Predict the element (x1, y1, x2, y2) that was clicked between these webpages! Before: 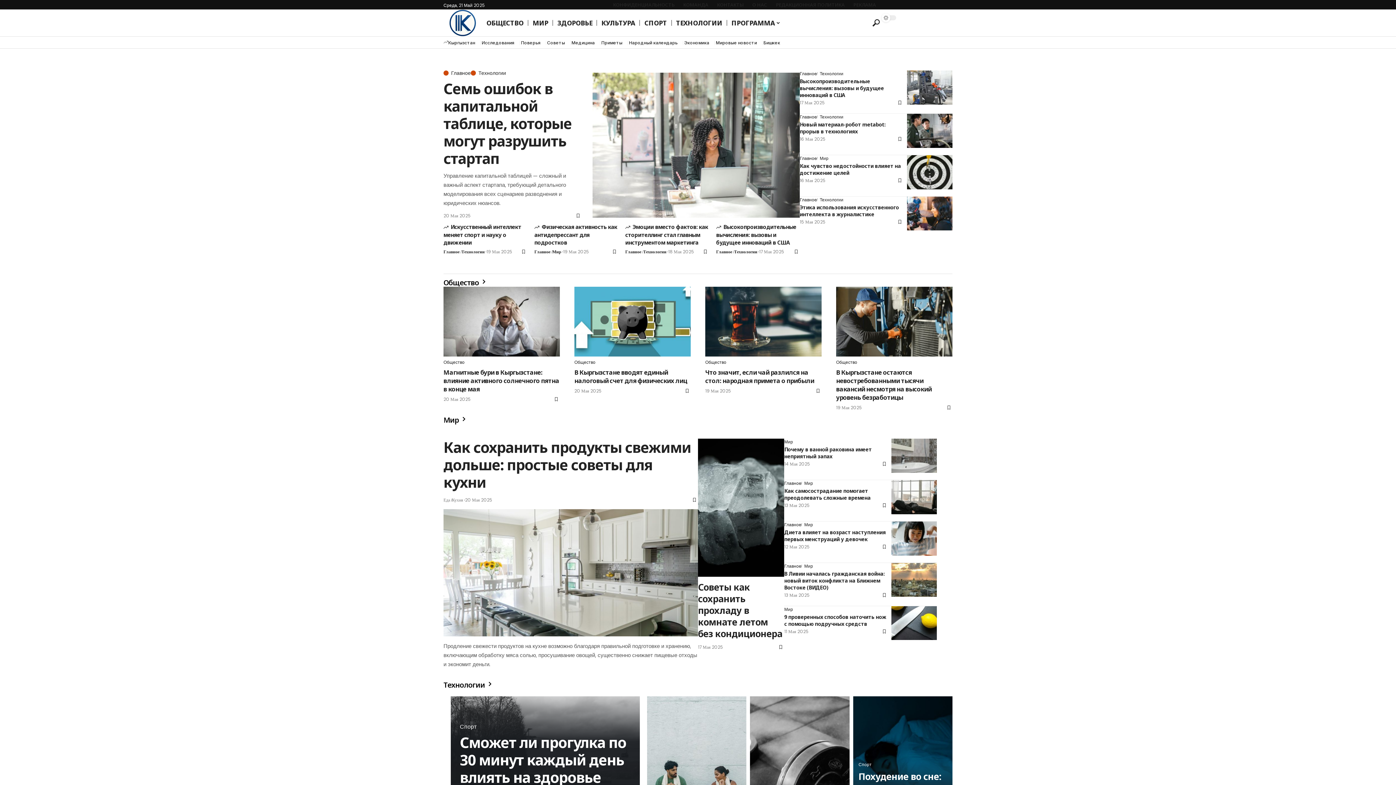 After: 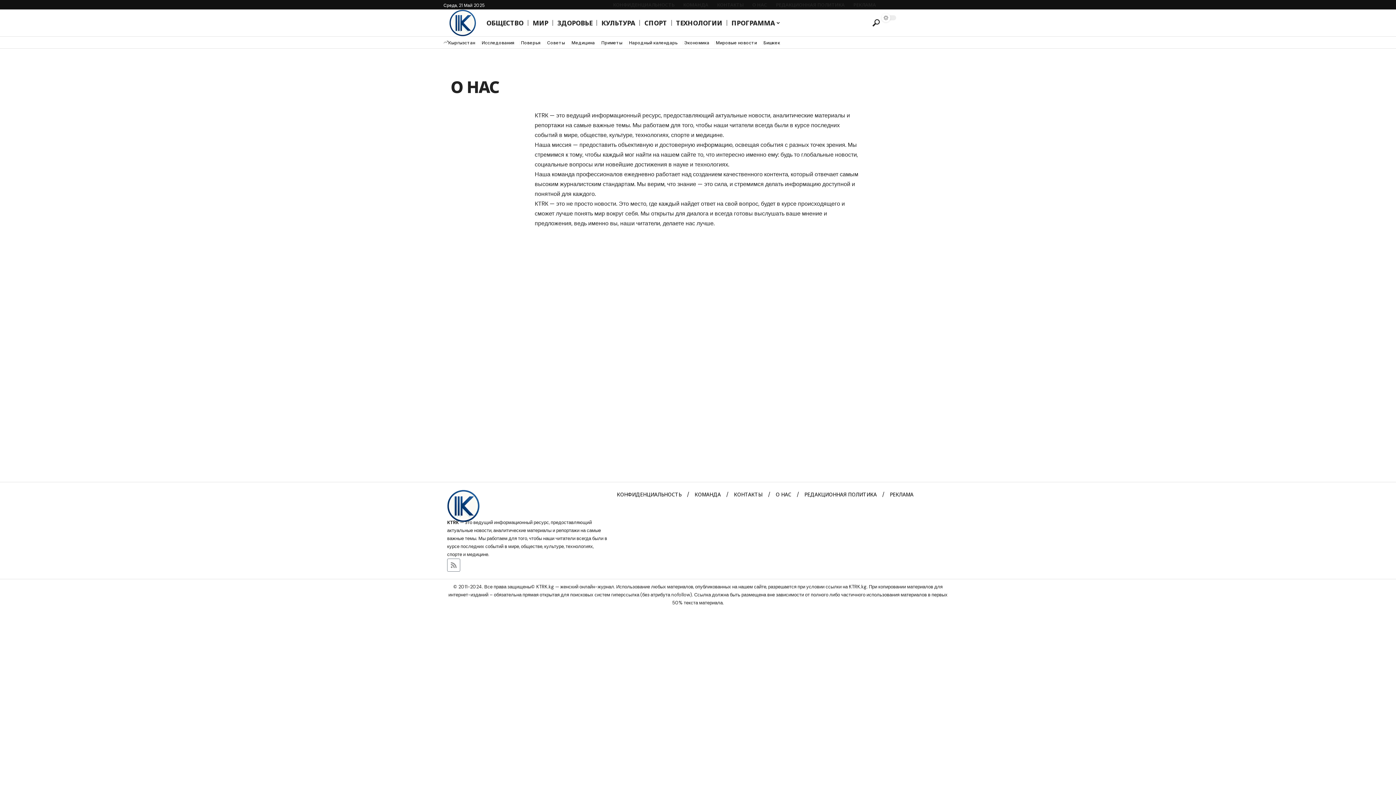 Action: label: О НАС bbox: (748, 0, 771, 8)